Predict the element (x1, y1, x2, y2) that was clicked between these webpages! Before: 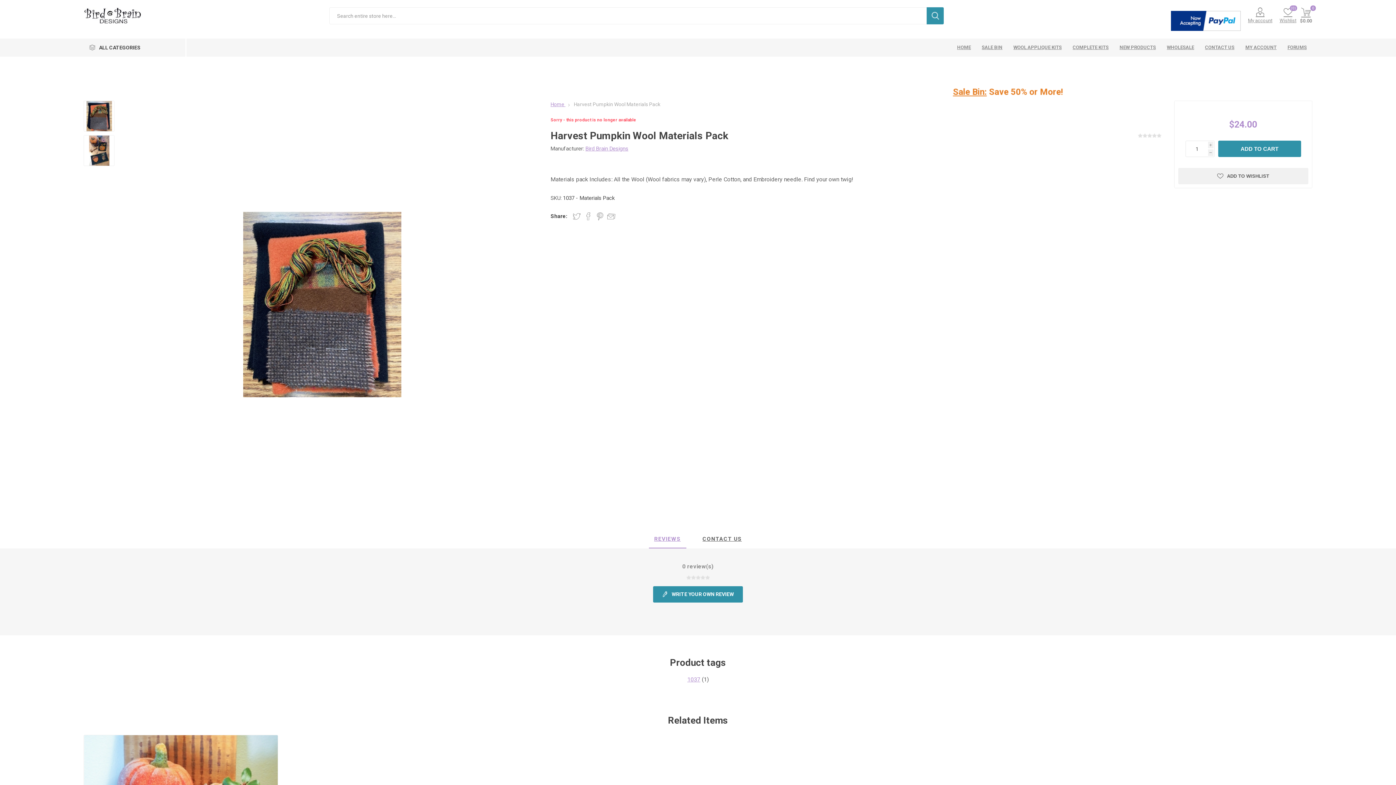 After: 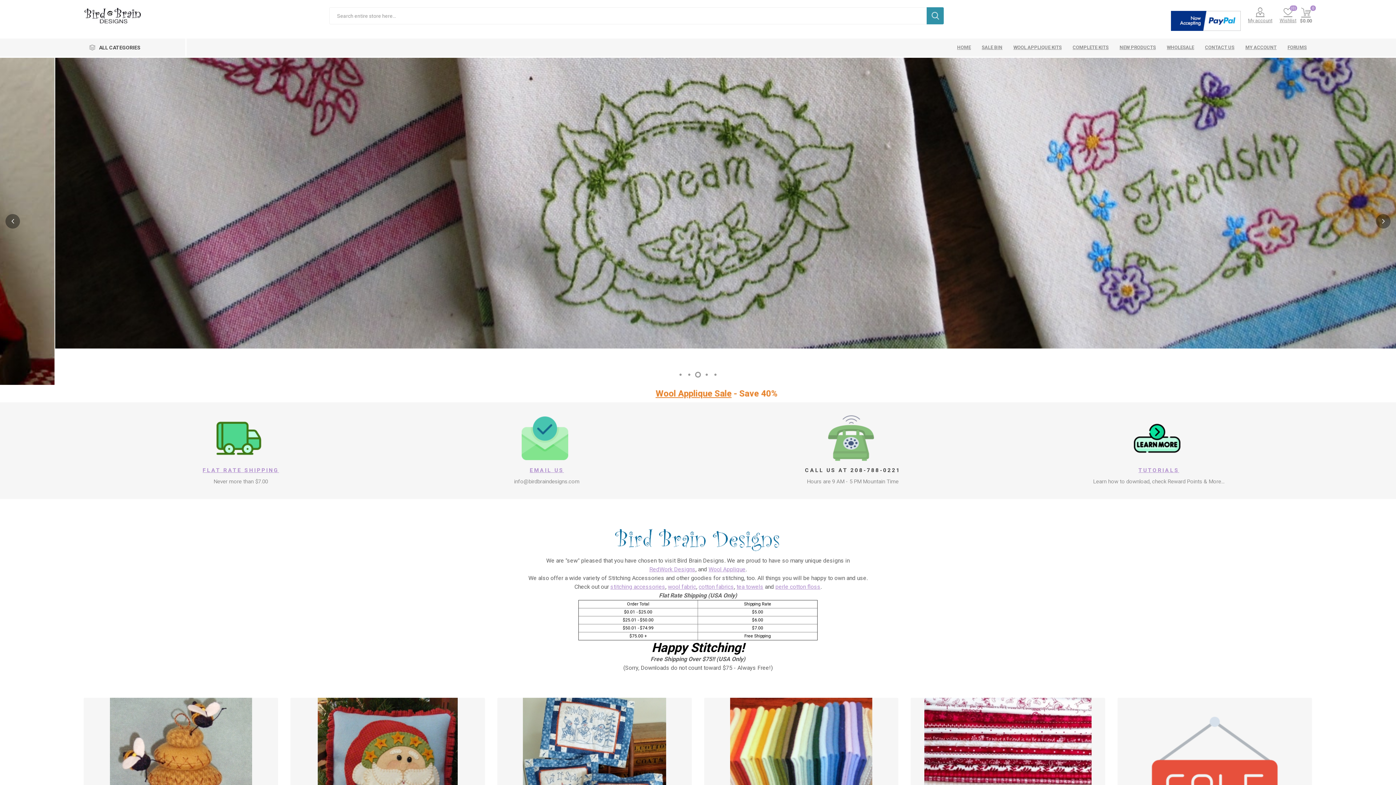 Action: bbox: (83, 7, 141, 23)